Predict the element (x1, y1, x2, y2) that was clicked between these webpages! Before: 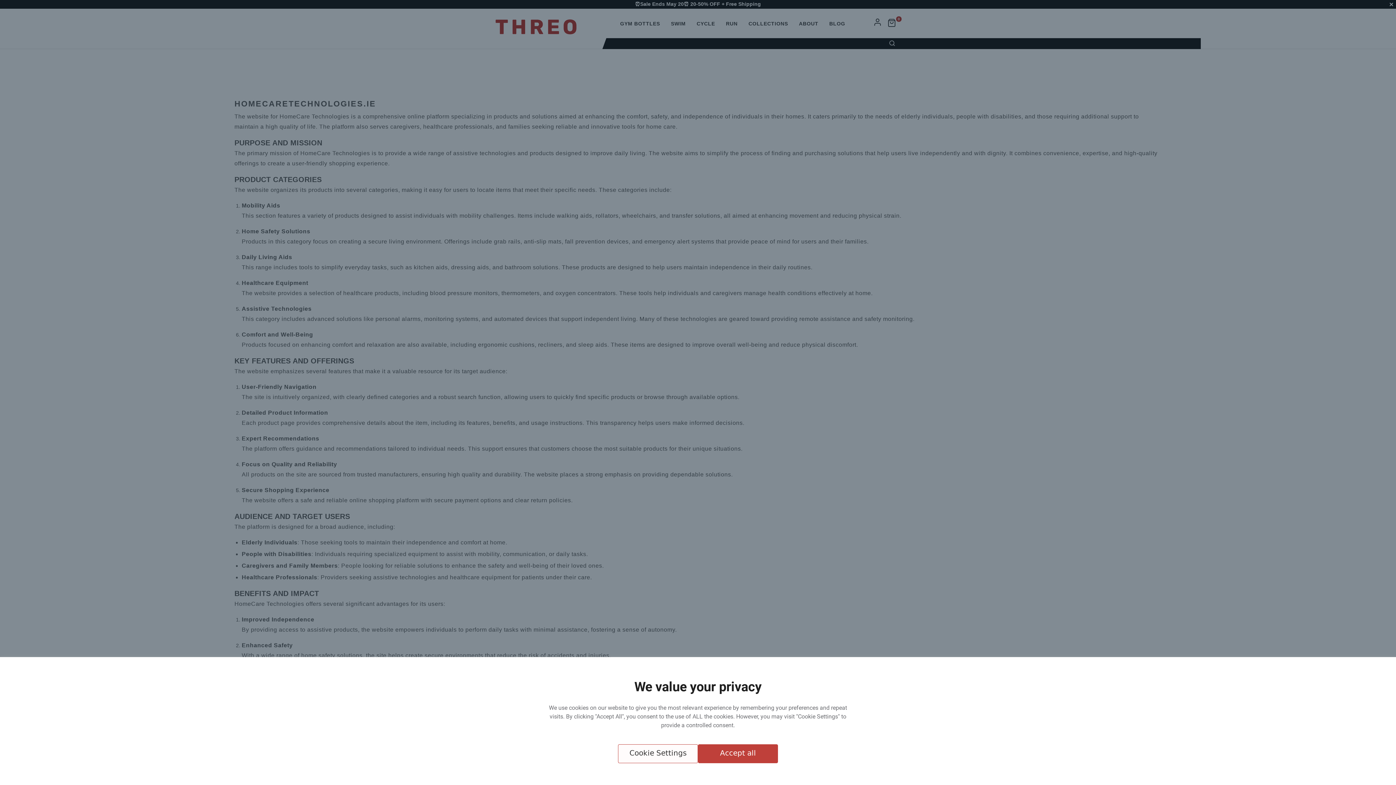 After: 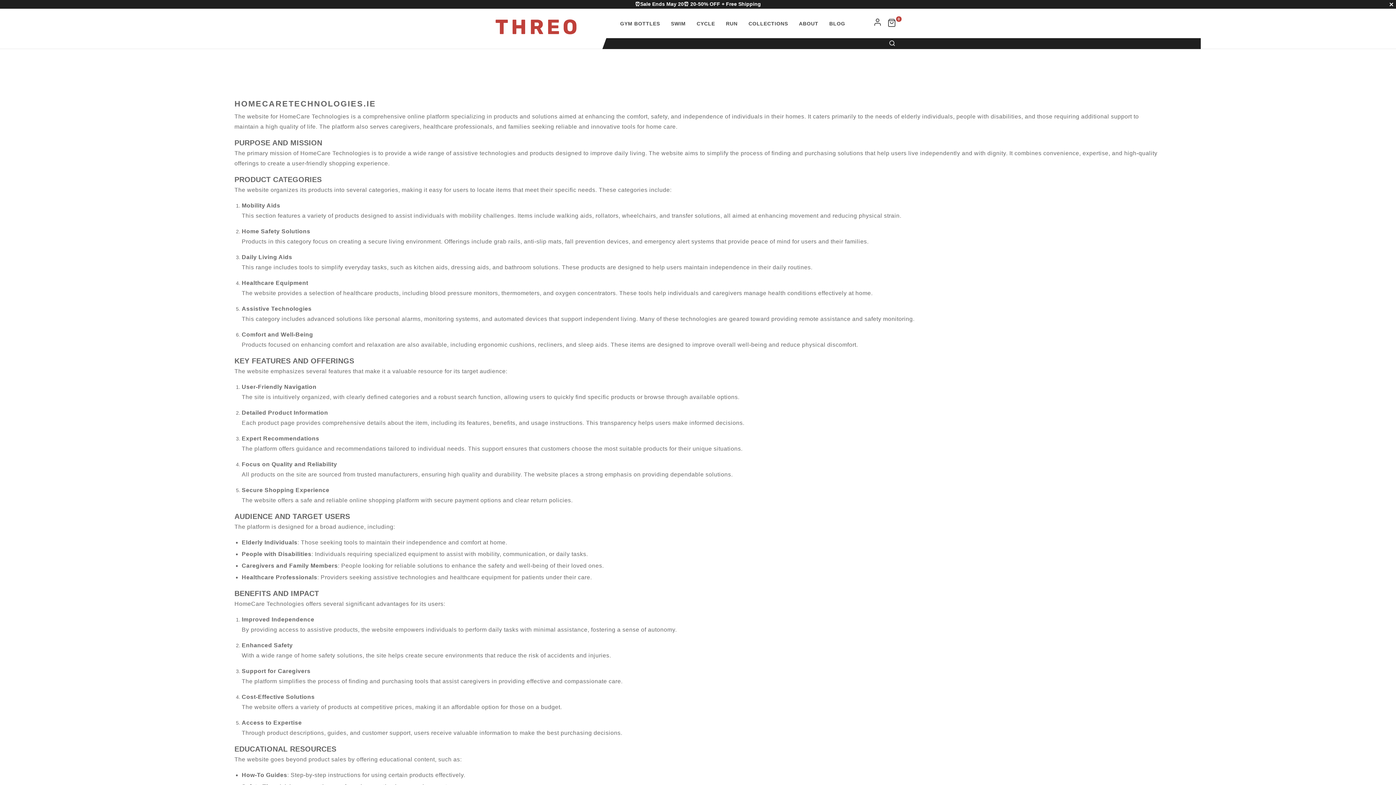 Action: bbox: (698, 744, 778, 763) label: Accept all